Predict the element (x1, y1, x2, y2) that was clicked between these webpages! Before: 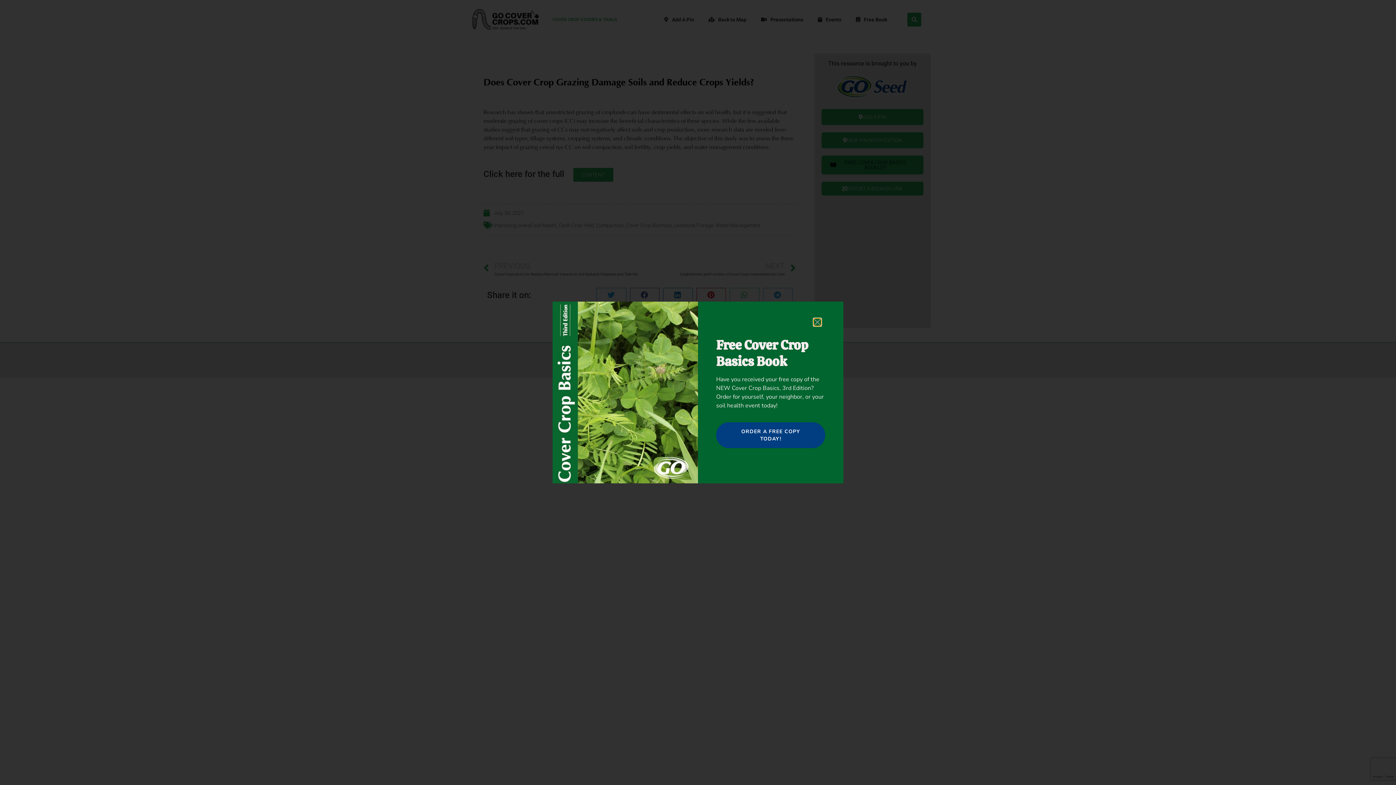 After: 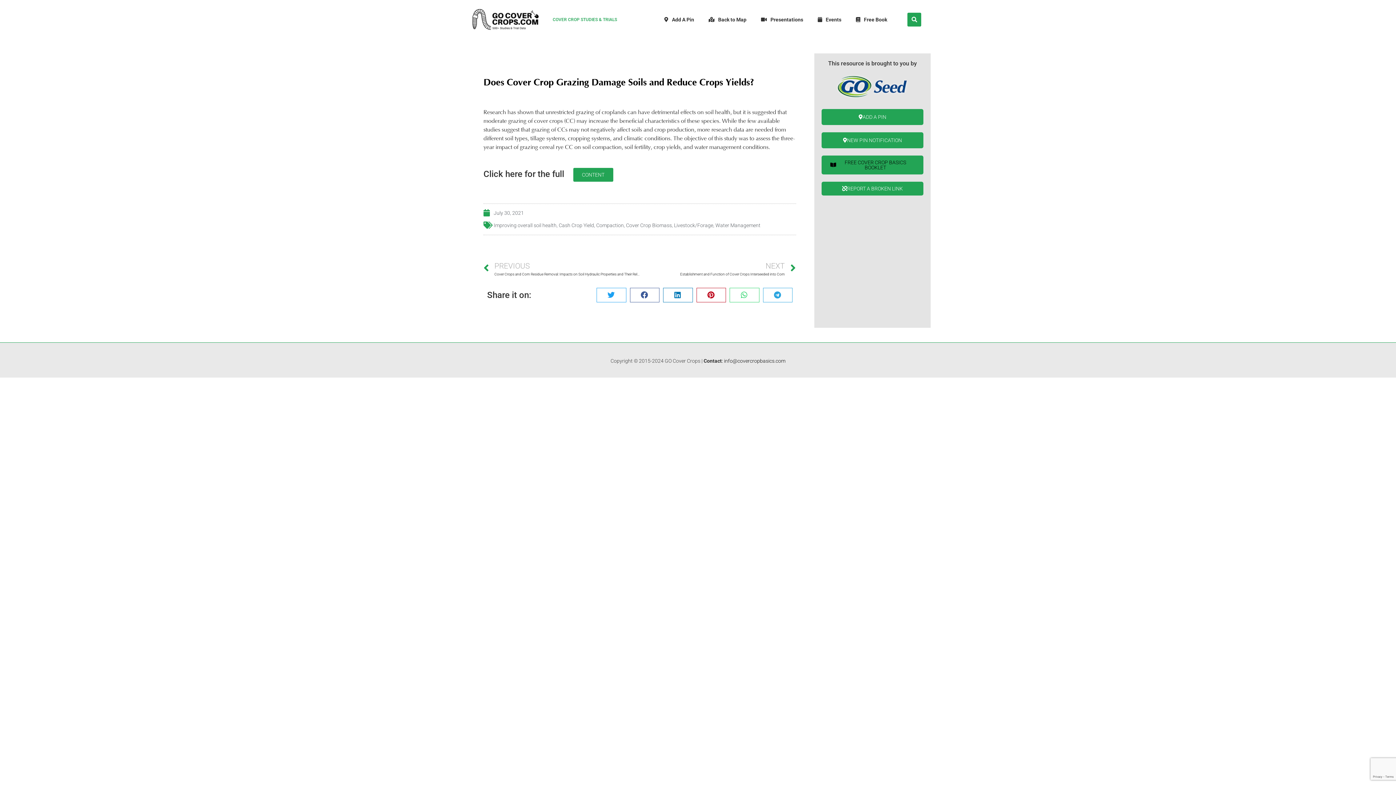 Action: bbox: (814, 318, 821, 325)